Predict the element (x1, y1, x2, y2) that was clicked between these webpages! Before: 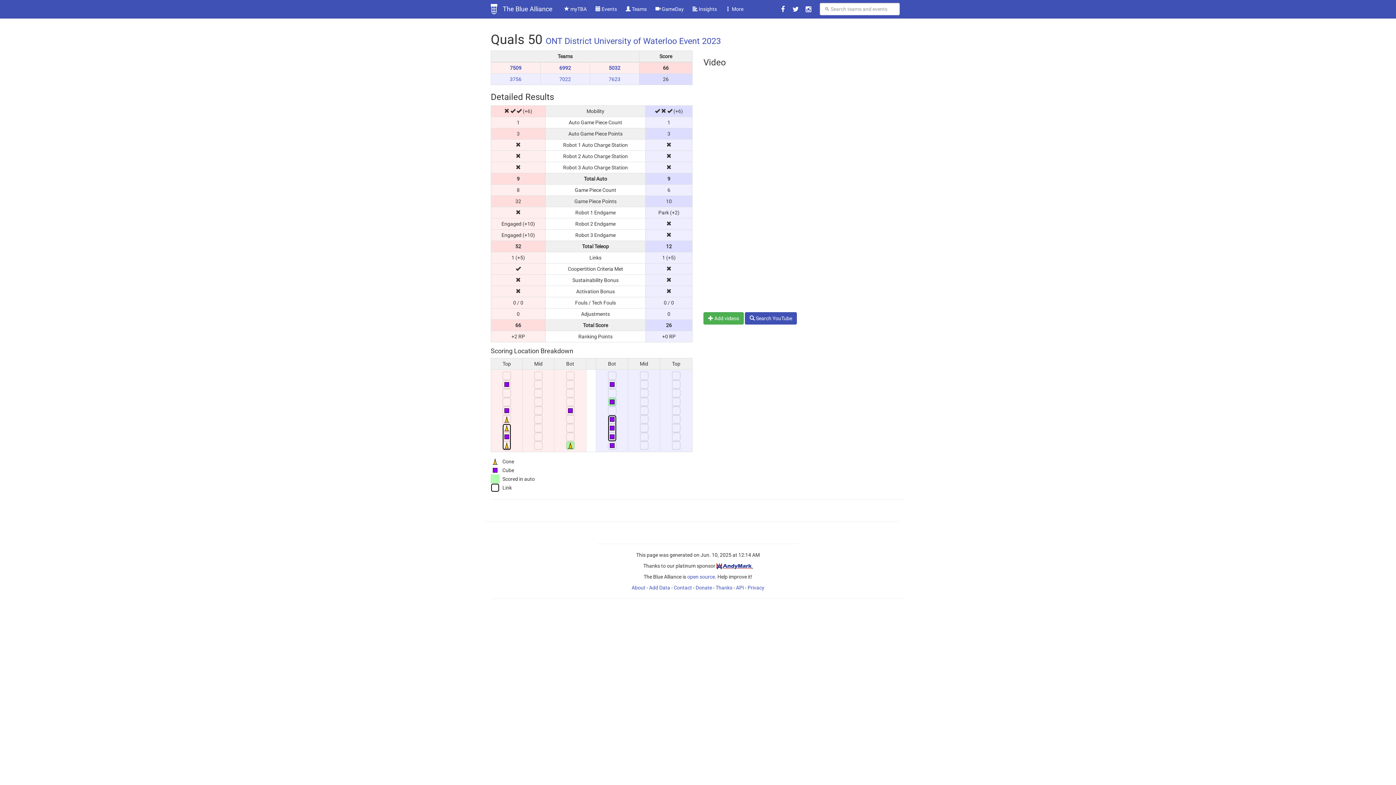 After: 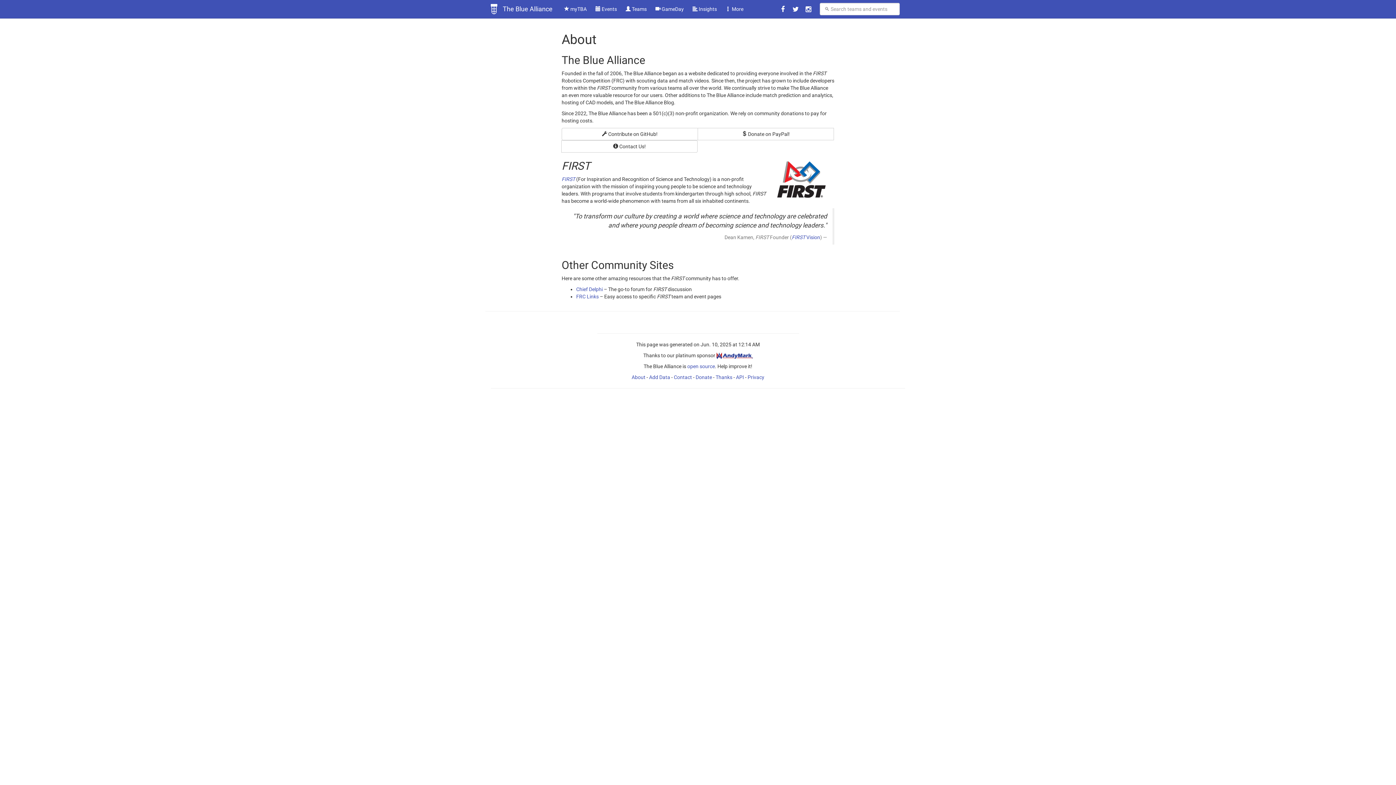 Action: label: About bbox: (631, 585, 645, 591)